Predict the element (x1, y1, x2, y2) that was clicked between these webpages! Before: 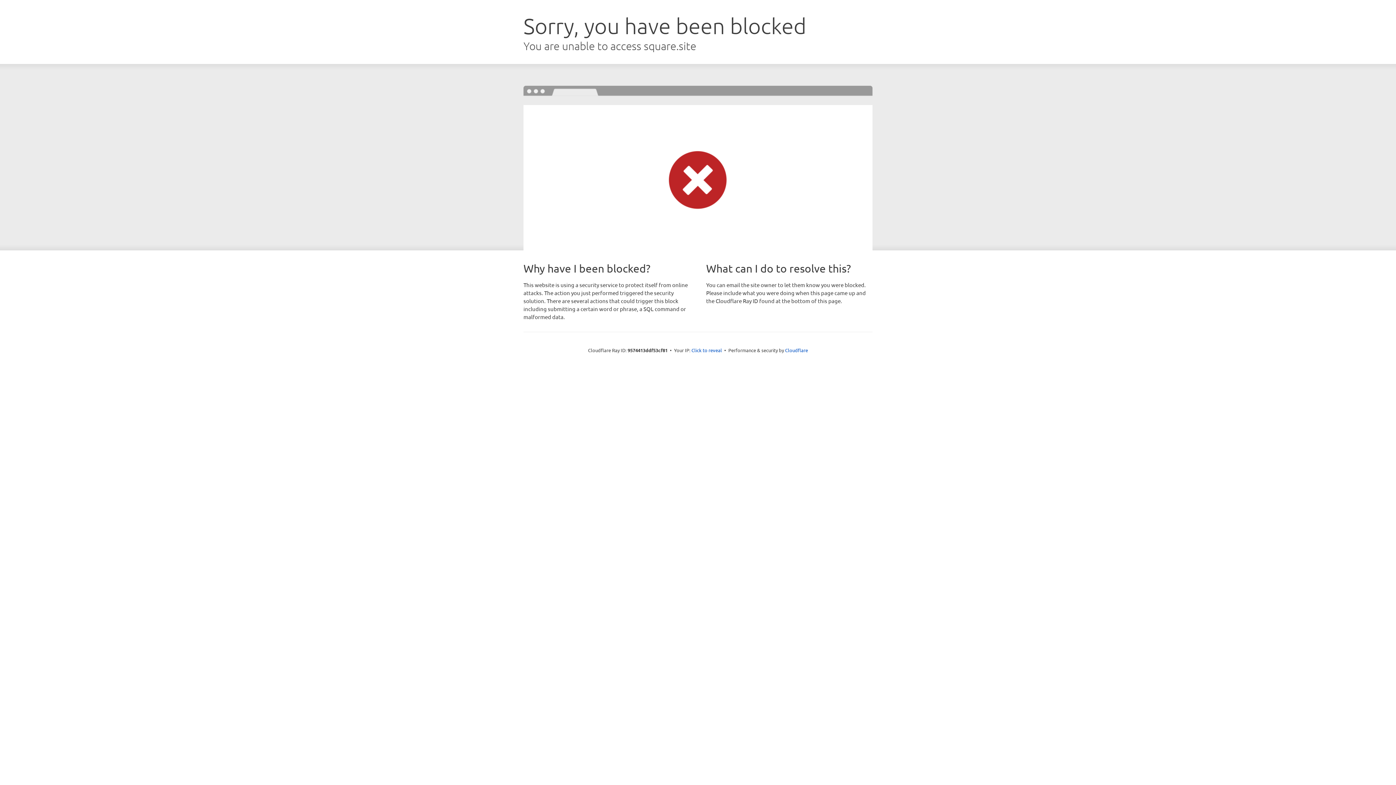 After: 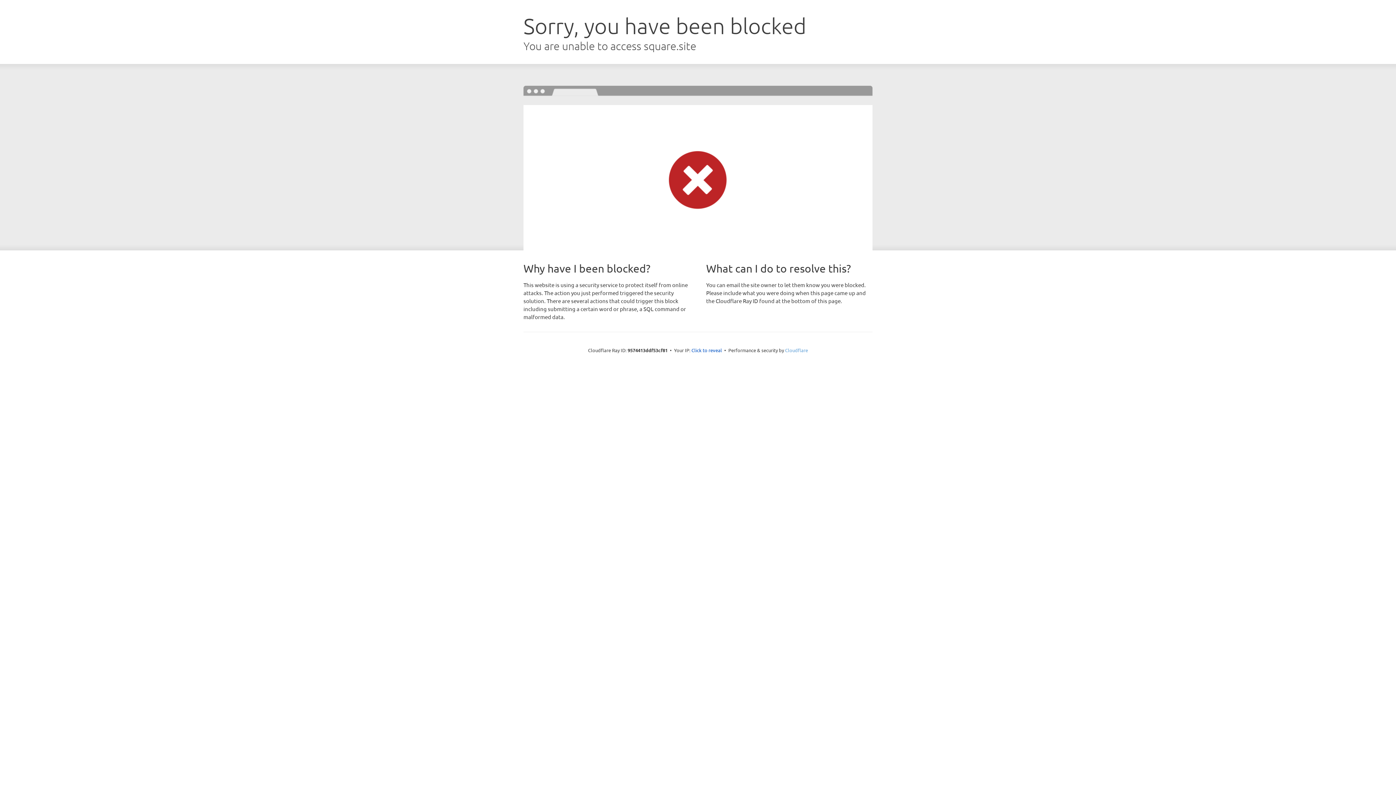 Action: label: Cloudflare bbox: (785, 347, 808, 353)